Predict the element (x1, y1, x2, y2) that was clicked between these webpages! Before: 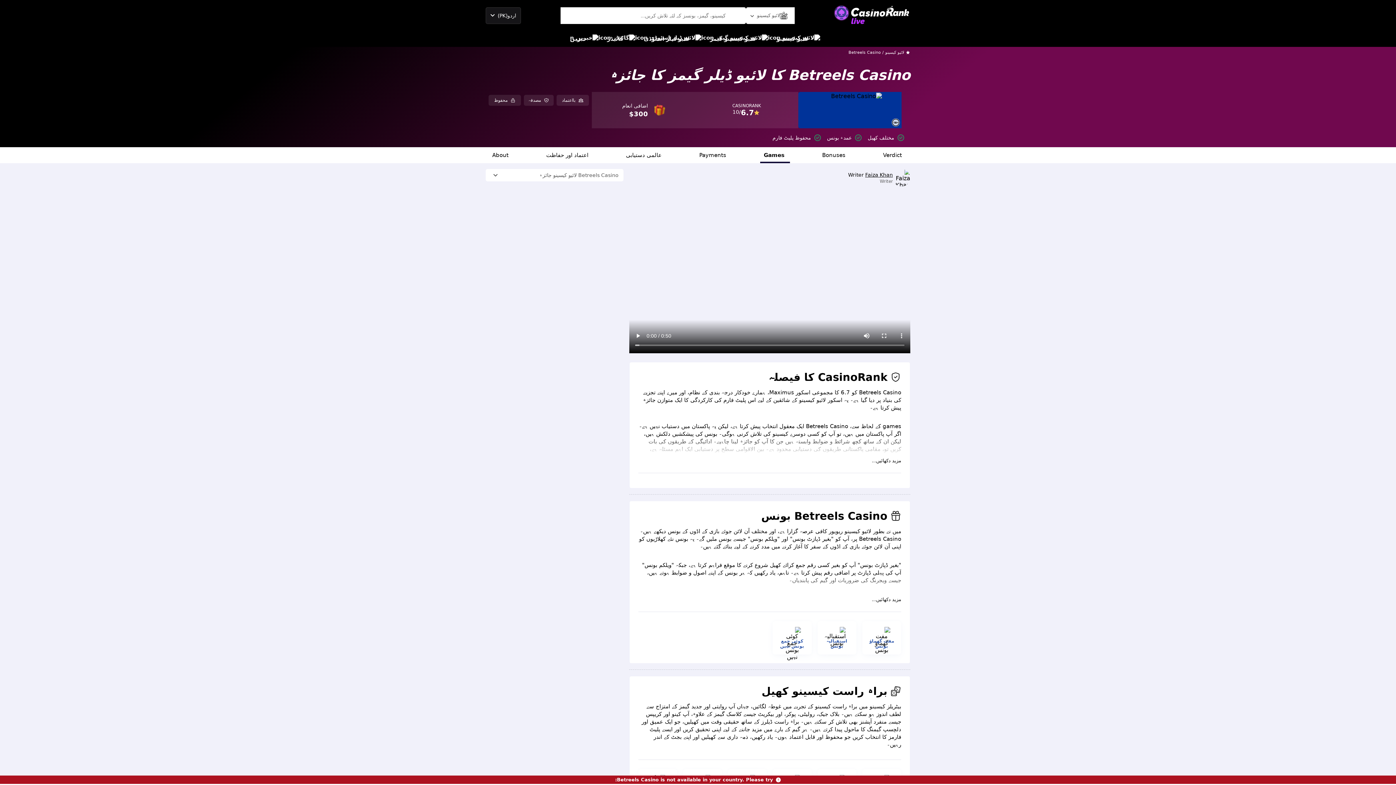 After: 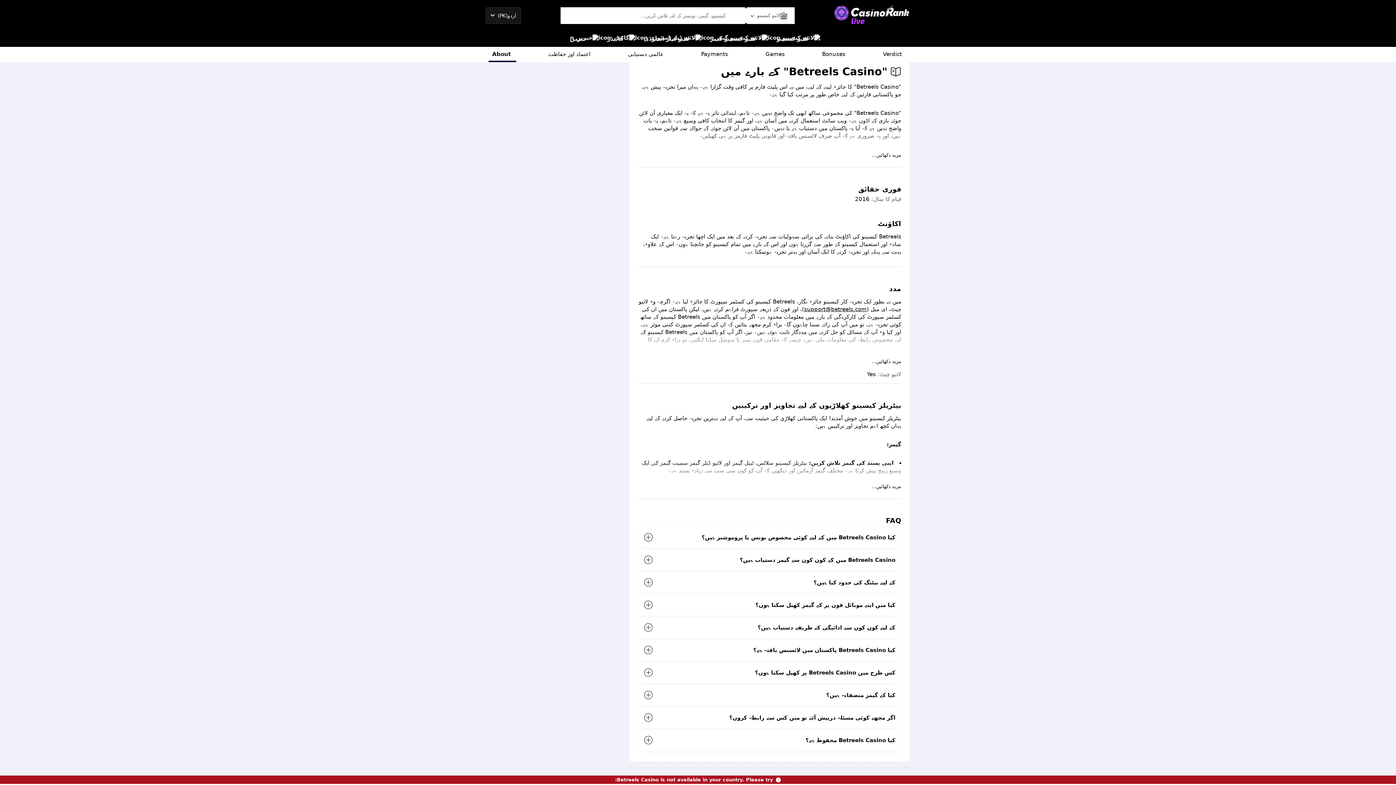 Action: bbox: (488, 147, 514, 163) label: About